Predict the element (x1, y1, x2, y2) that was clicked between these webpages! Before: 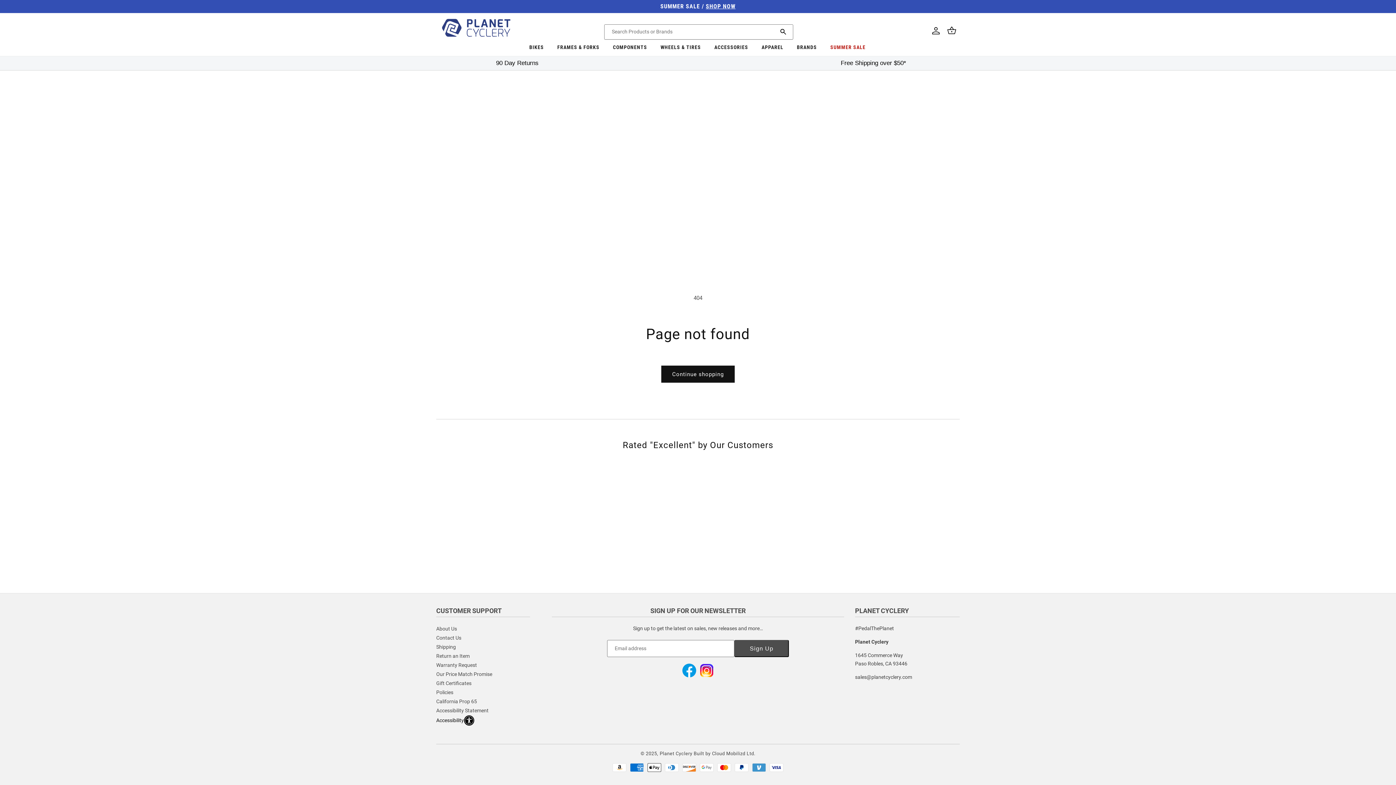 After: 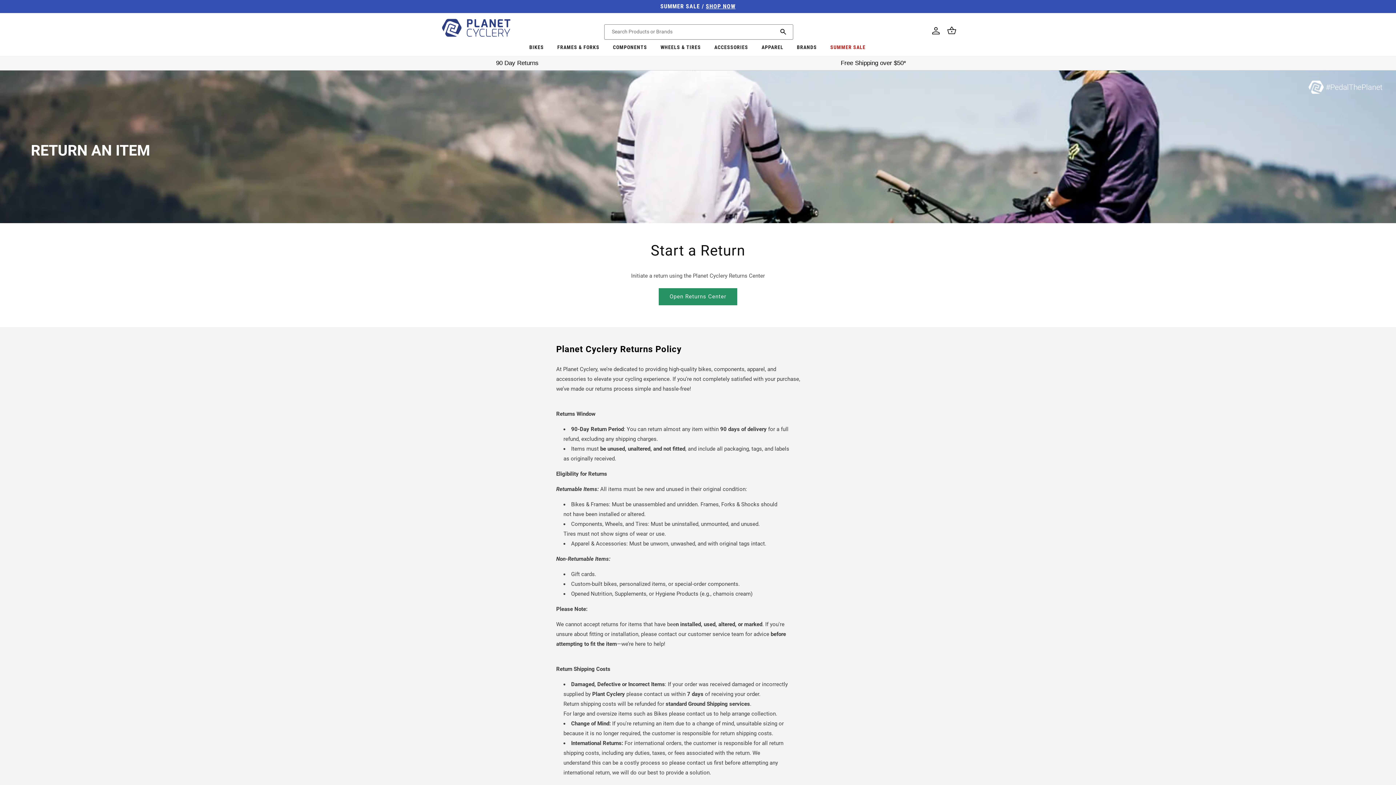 Action: bbox: (440, 56, 594, 70) label: 90 Day Returns